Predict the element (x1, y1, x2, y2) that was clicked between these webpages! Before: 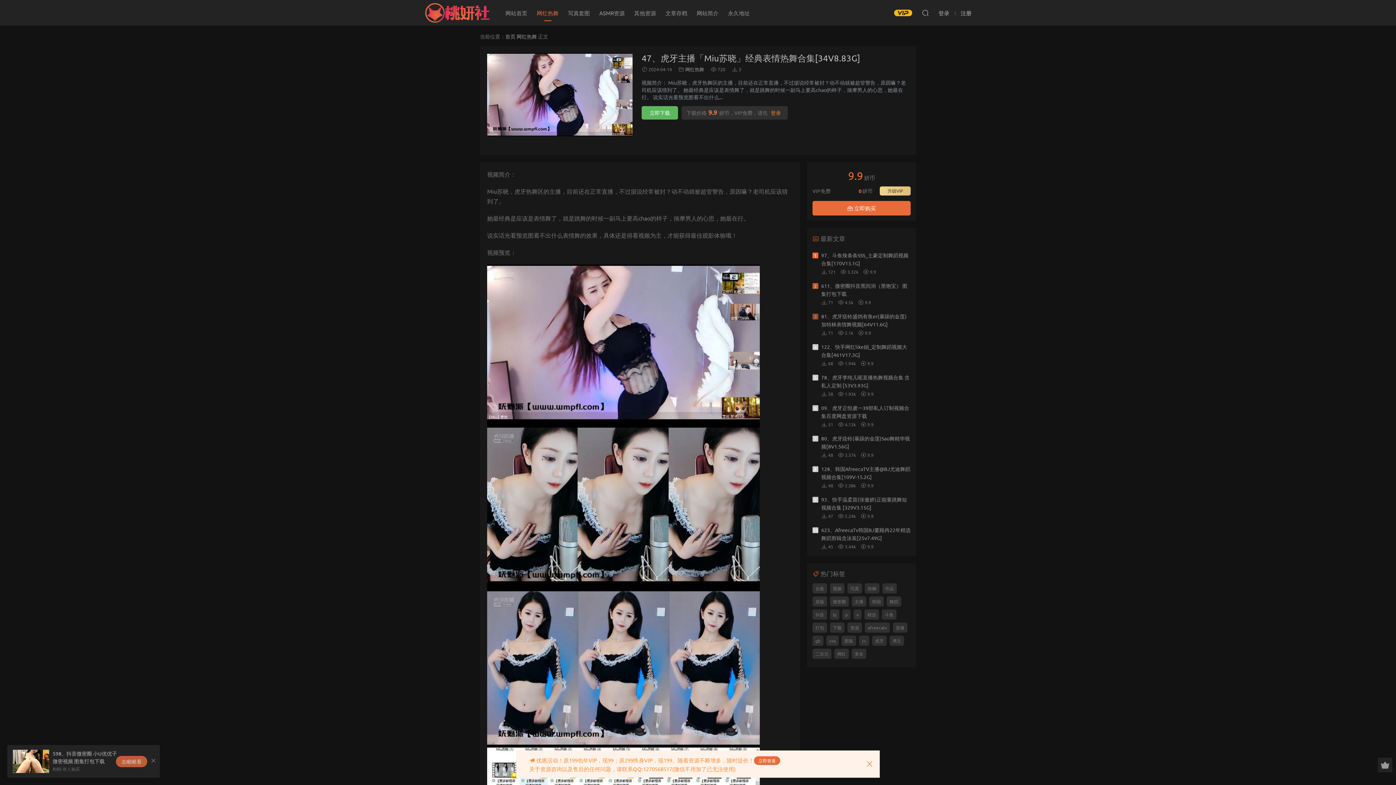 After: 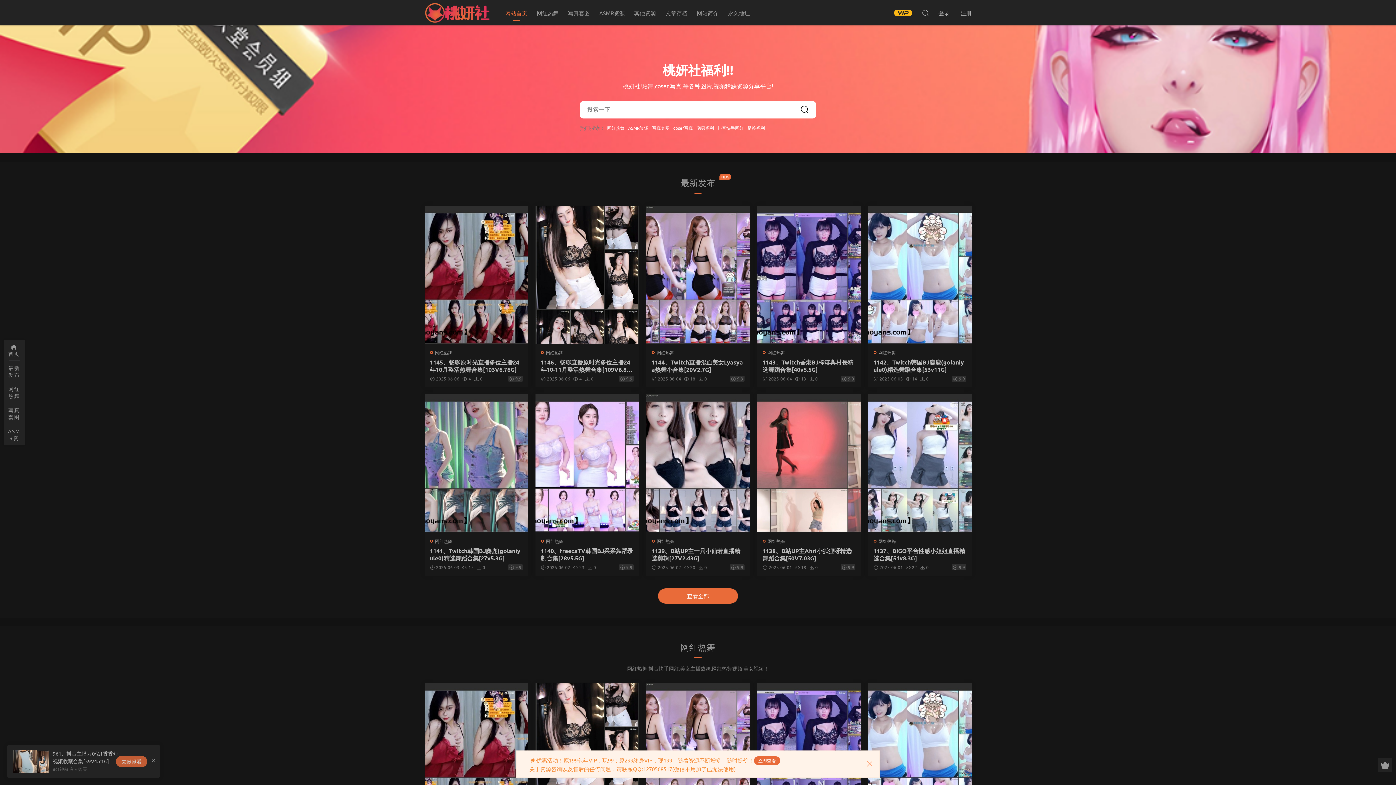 Action: bbox: (505, 33, 515, 39) label: 首页